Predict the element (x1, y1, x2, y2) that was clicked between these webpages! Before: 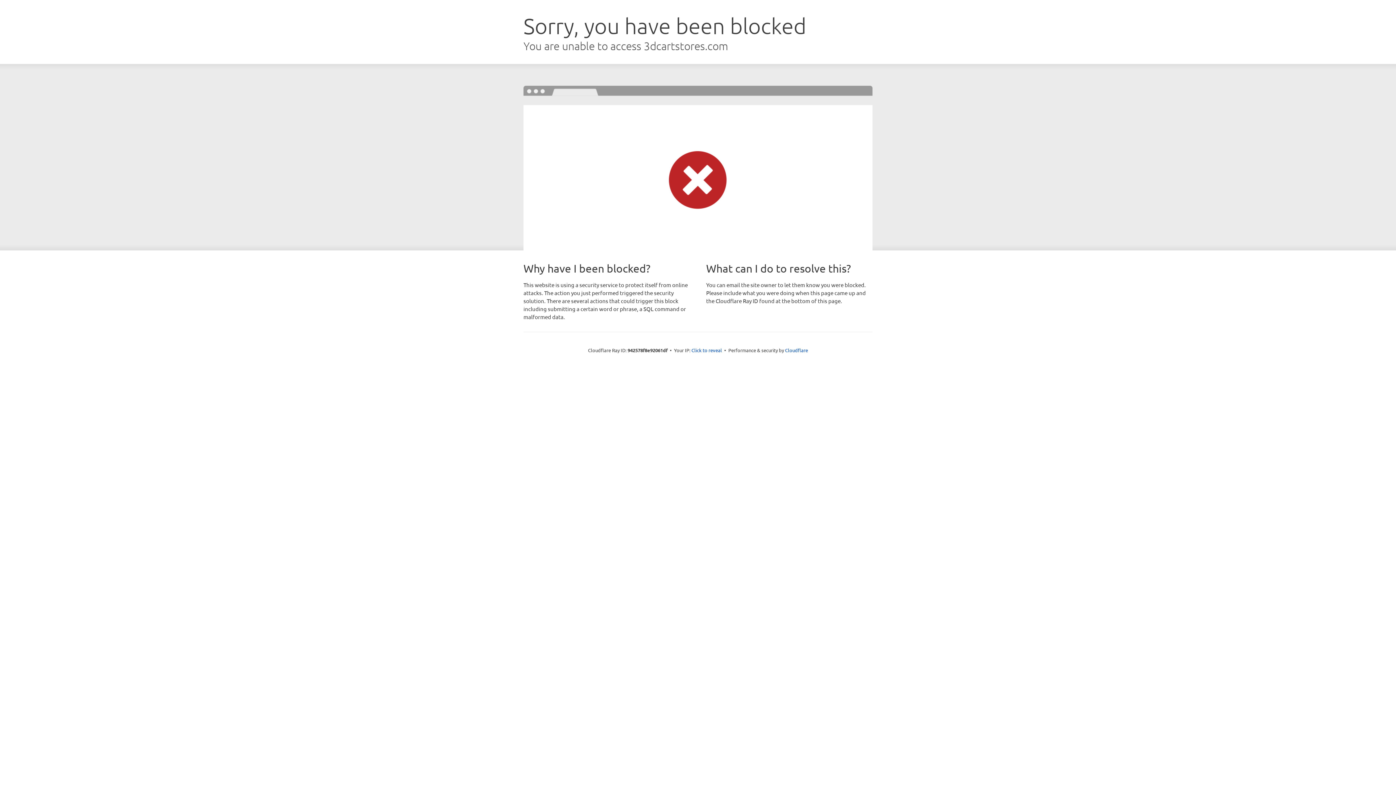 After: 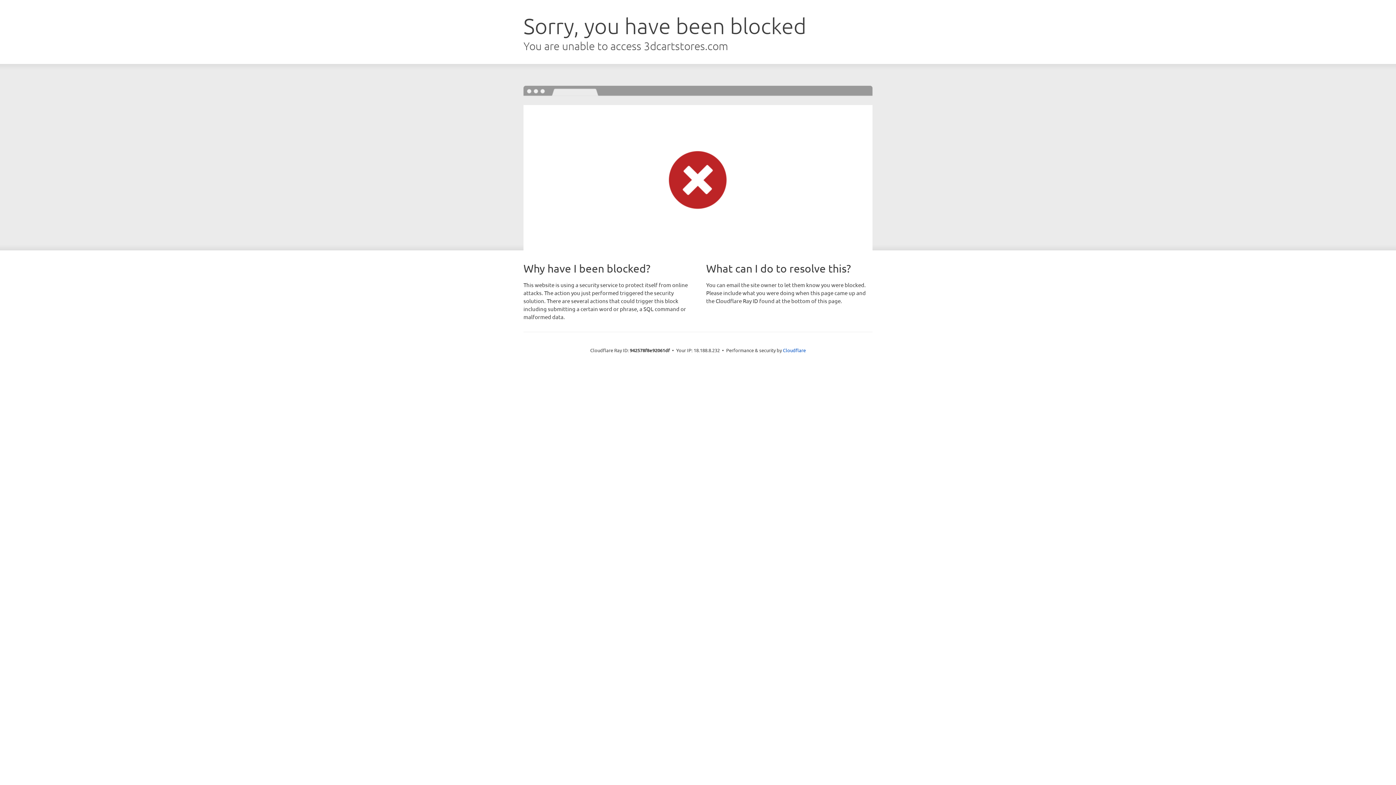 Action: label: Click to reveal bbox: (691, 346, 722, 353)